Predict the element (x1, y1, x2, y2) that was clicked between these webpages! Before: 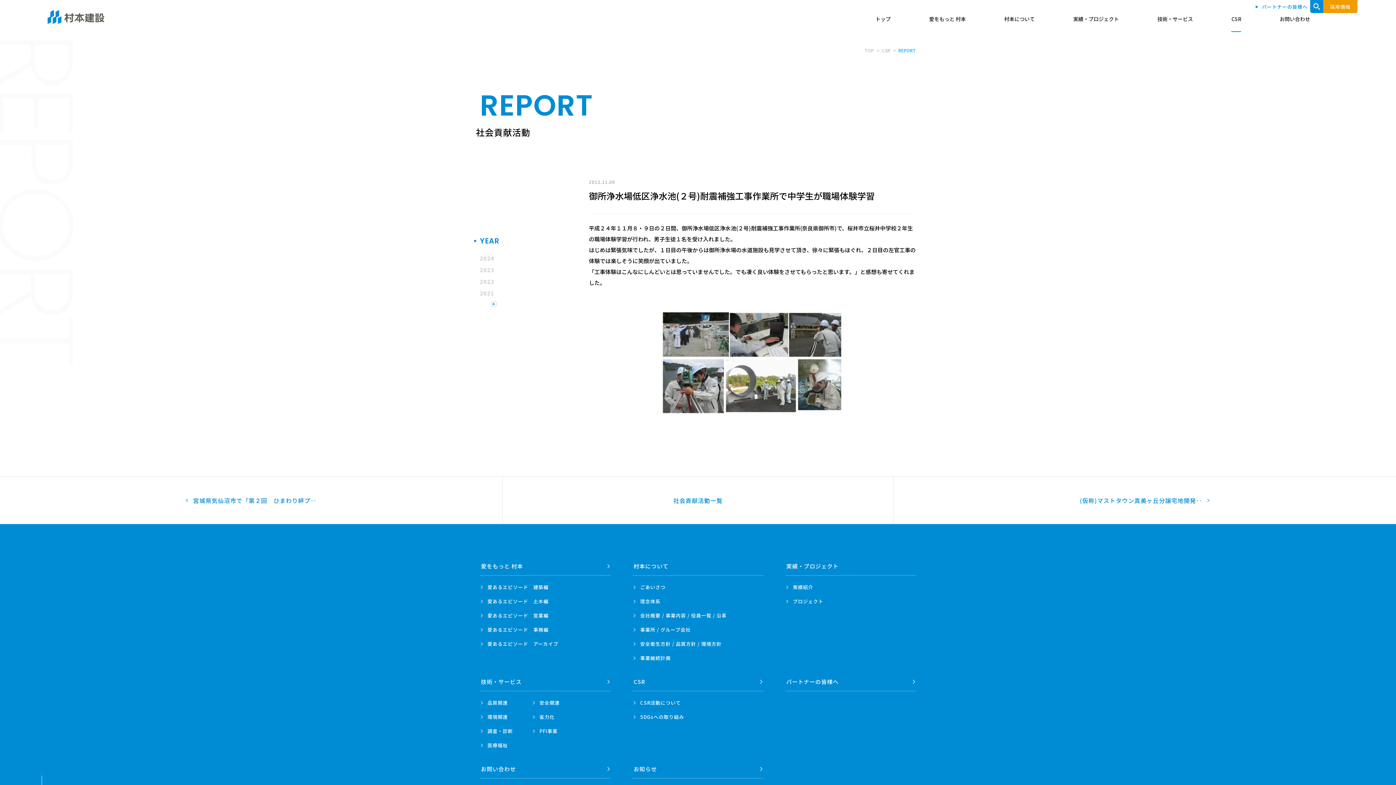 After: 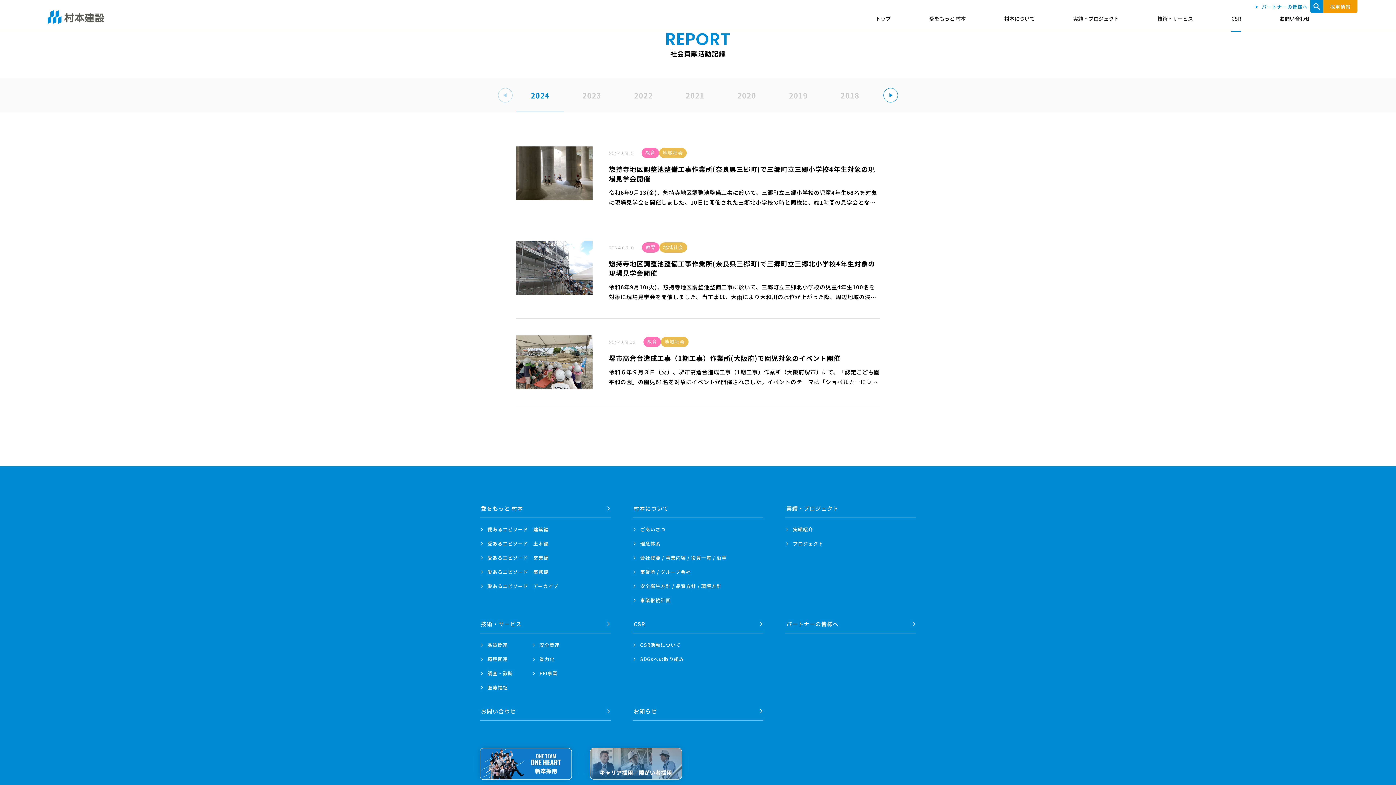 Action: label: 社会貢献活動一覧 bbox: (503, 477, 893, 524)